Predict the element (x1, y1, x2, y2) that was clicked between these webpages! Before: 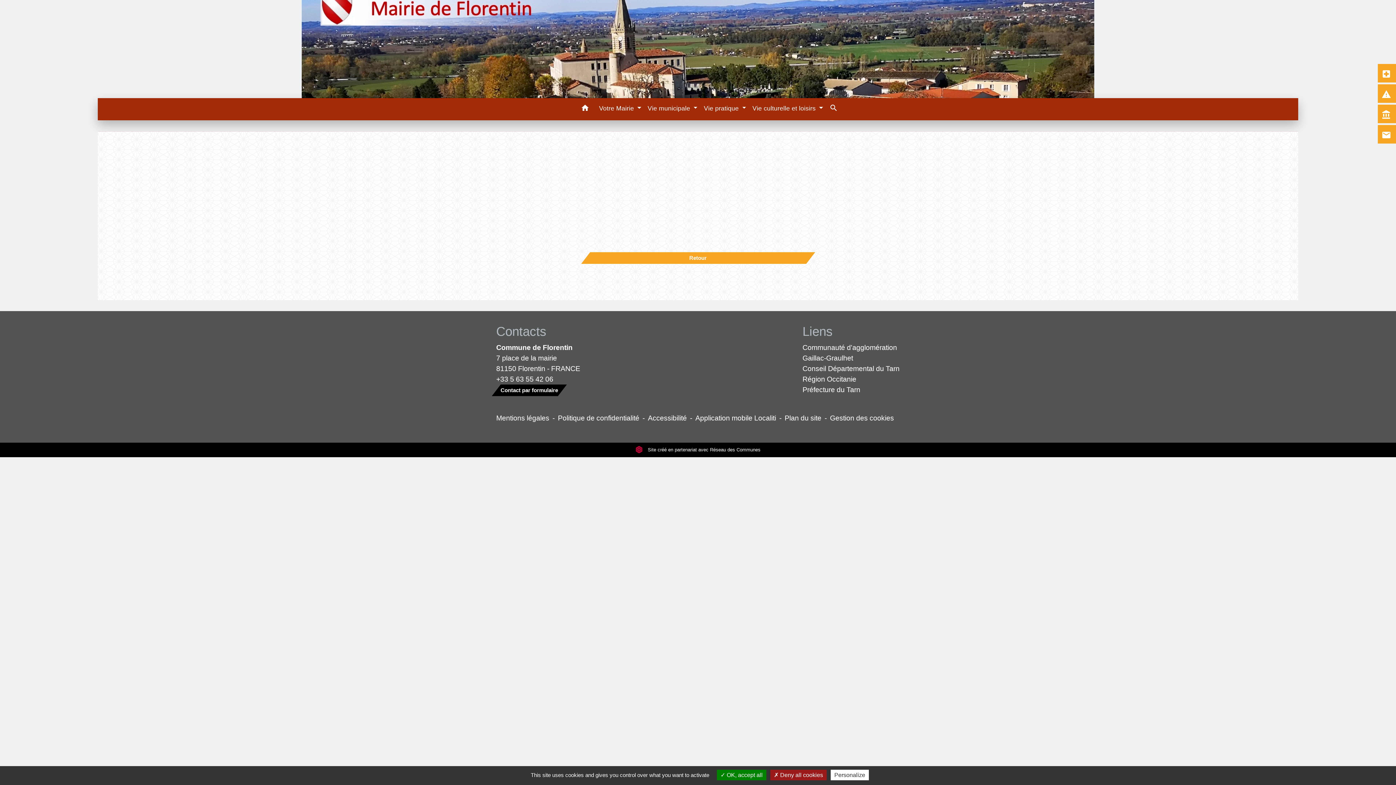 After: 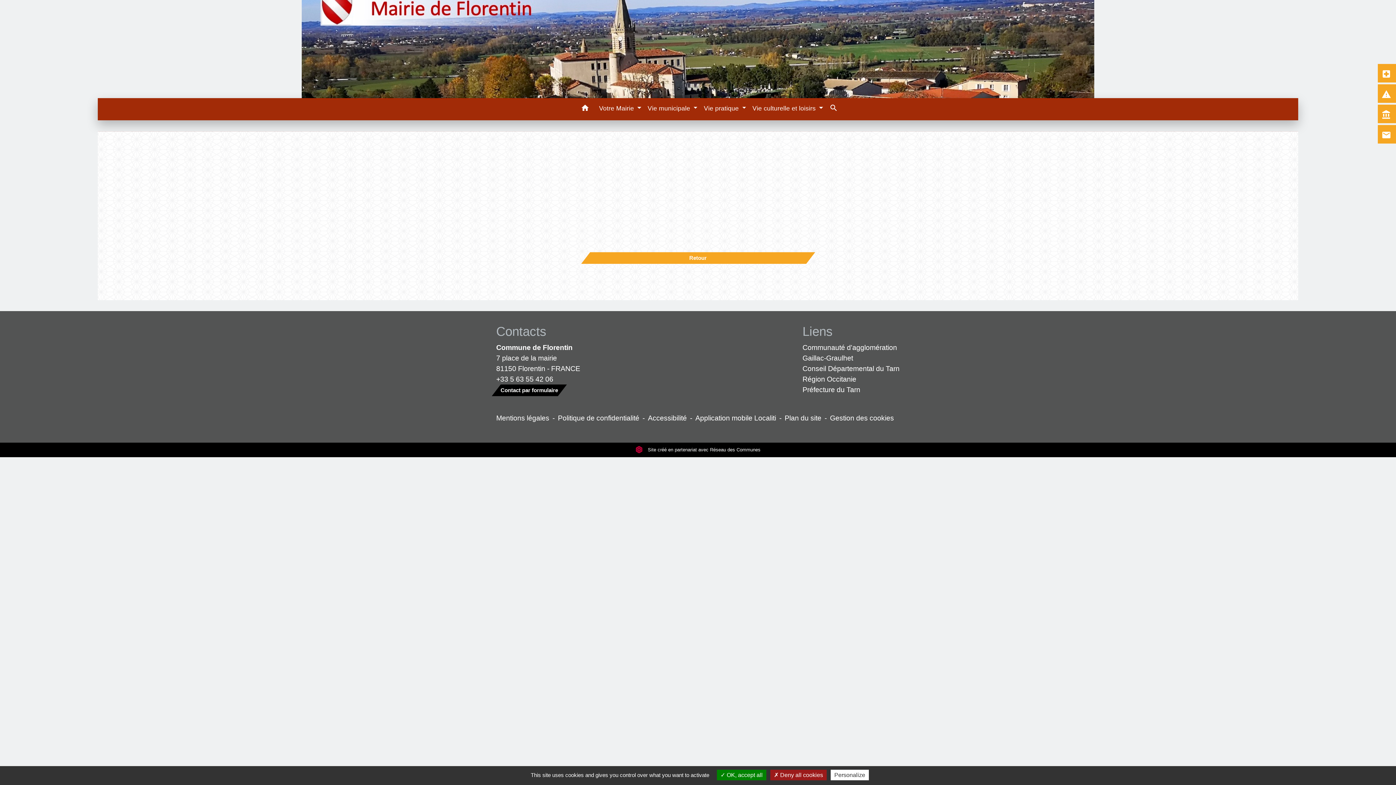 Action: label: +33 5 63 55 42 06 bbox: (496, 374, 593, 384)